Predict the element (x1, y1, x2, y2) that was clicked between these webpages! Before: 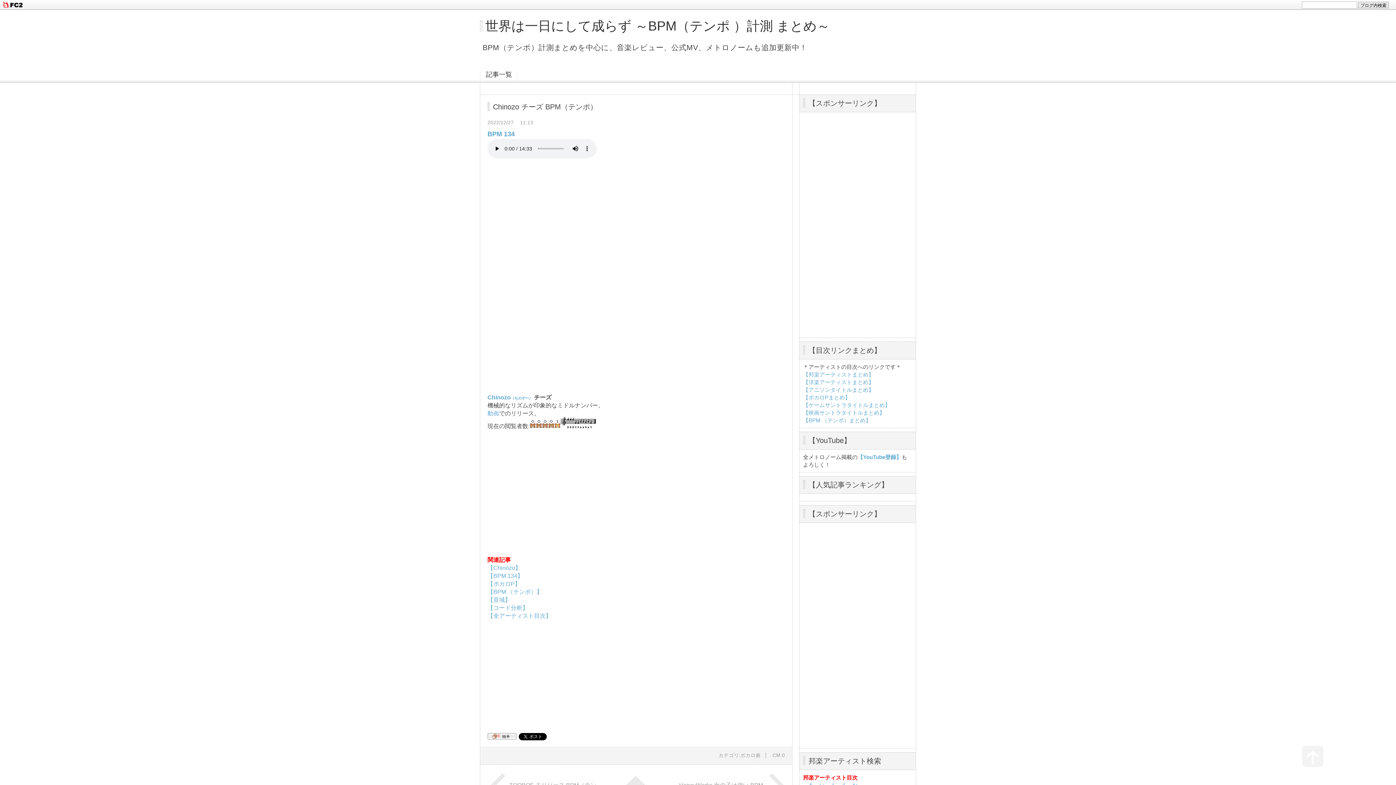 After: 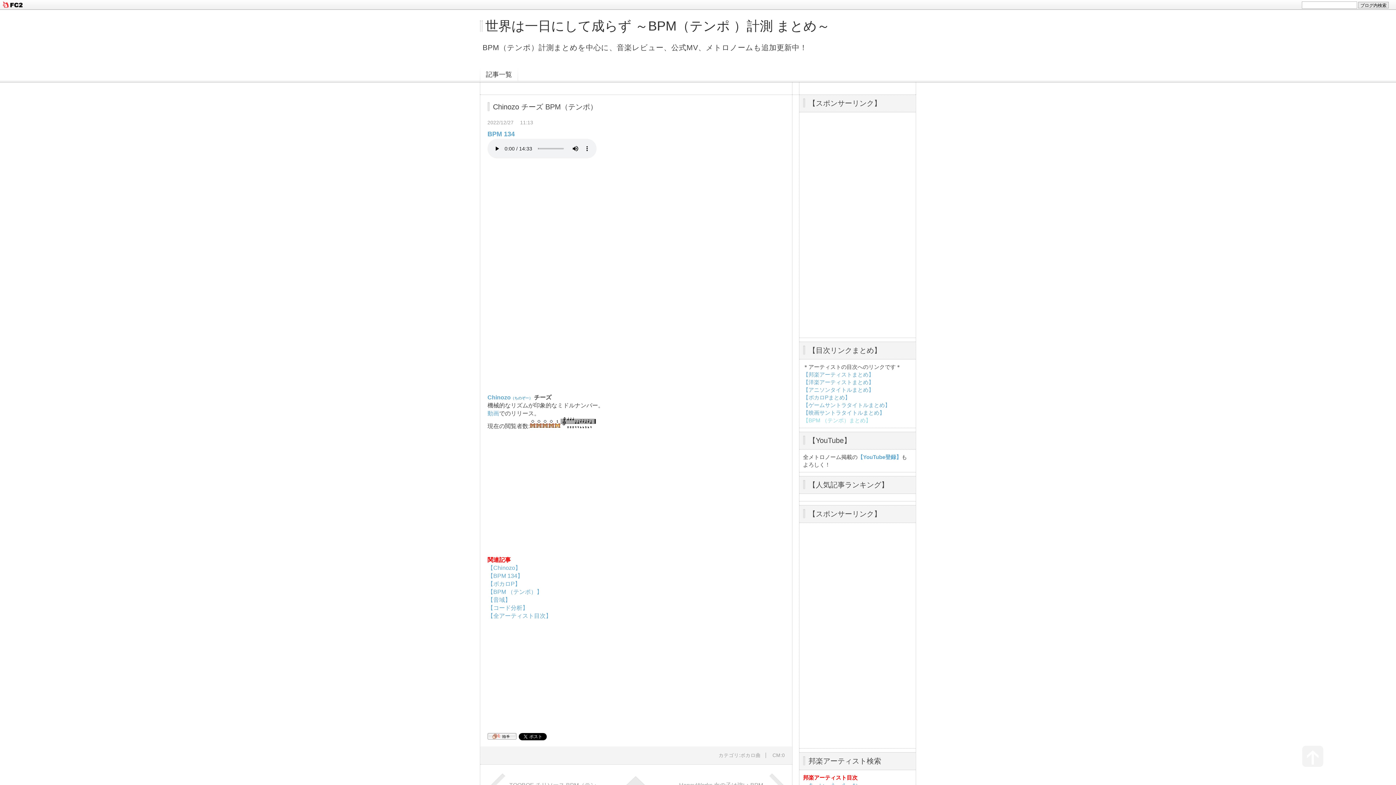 Action: bbox: (803, 417, 871, 423) label: 【BPM （テンポ）まとめ】